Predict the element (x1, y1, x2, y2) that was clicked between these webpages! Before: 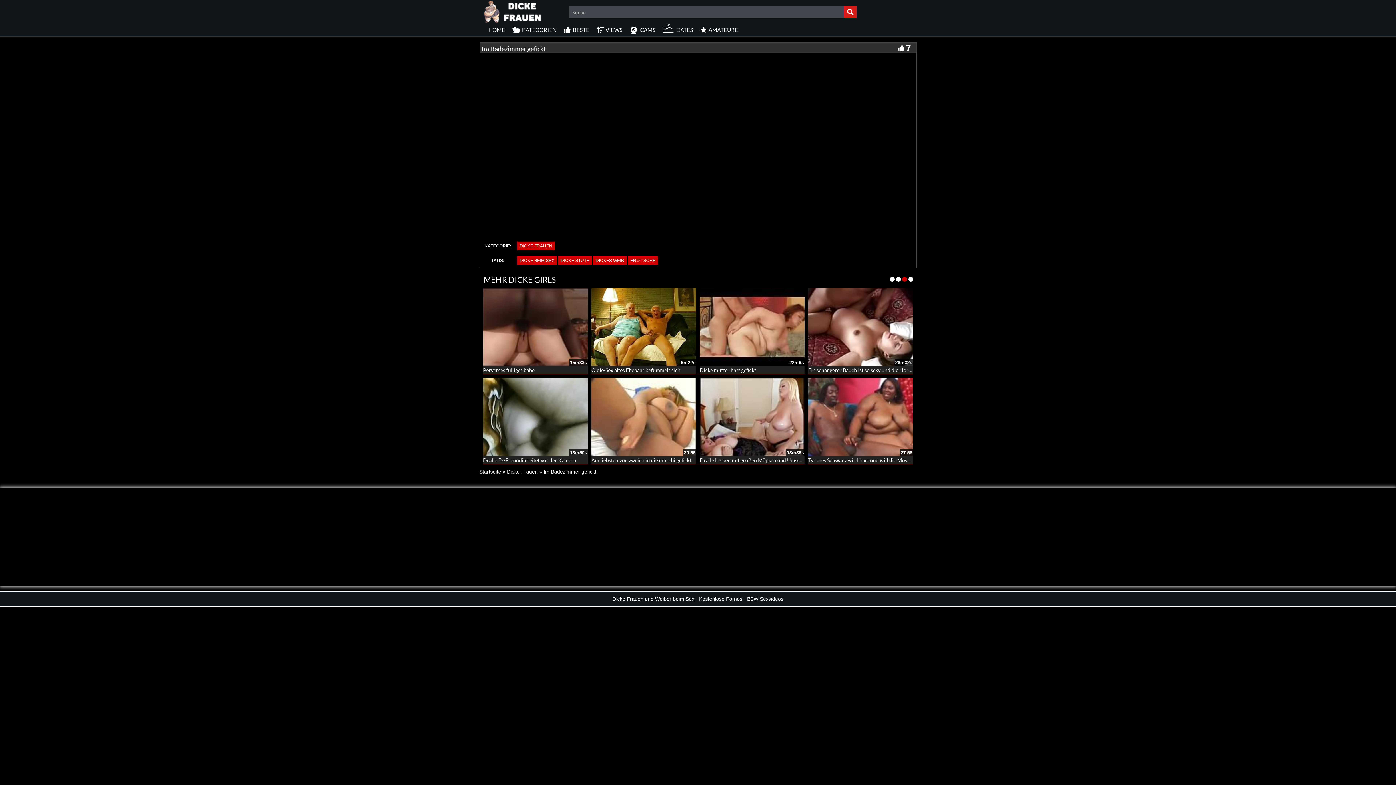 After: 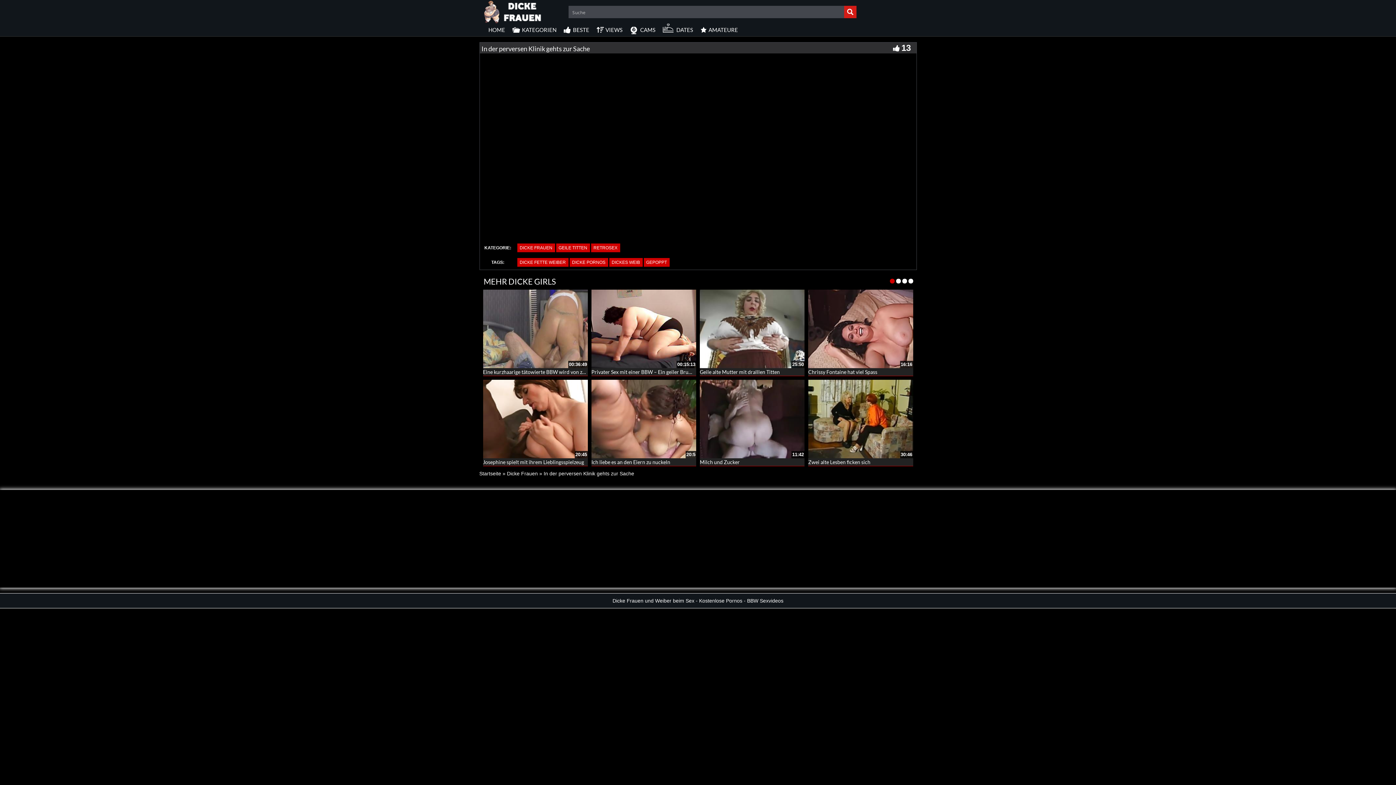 Action: label: In der perversen Klinik gehts zur Sache bbox: (808, 457, 895, 463)